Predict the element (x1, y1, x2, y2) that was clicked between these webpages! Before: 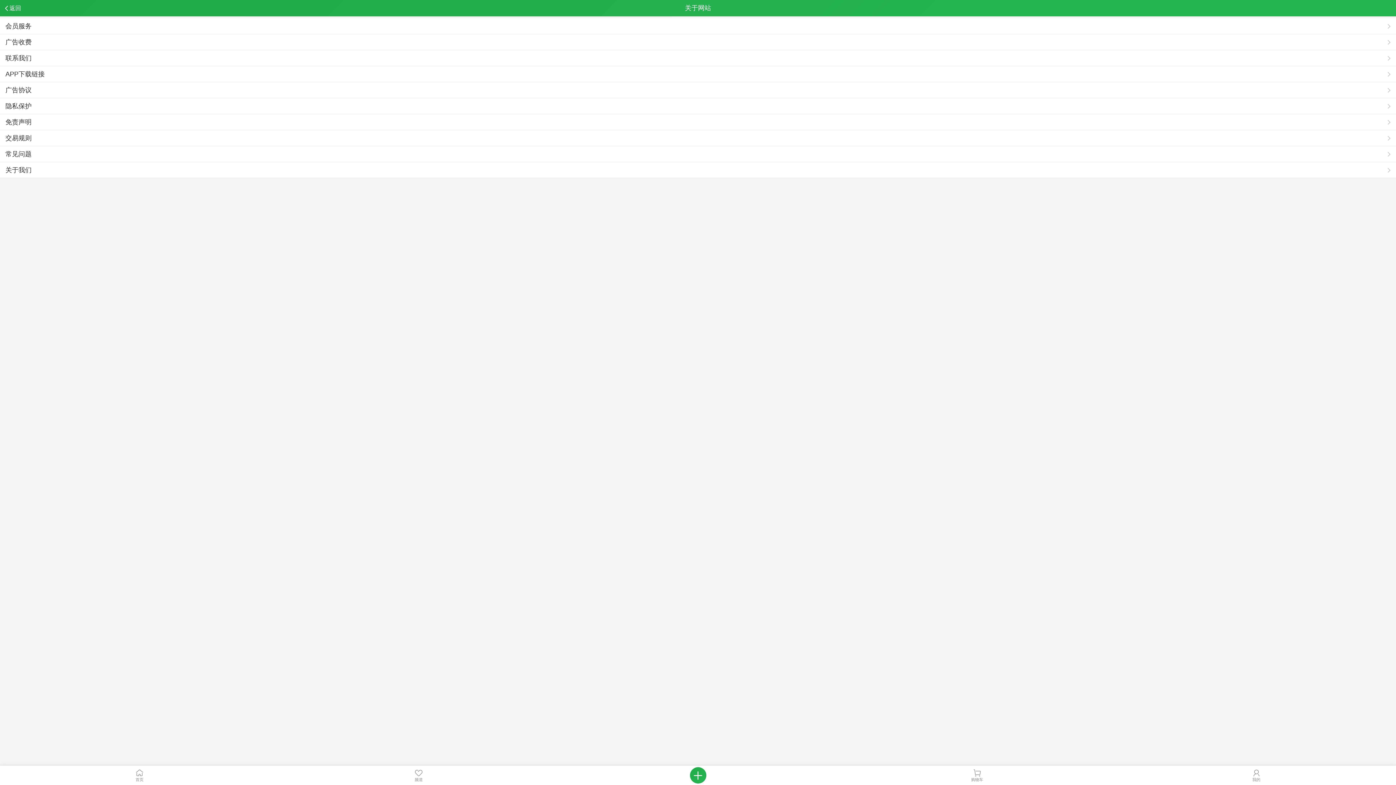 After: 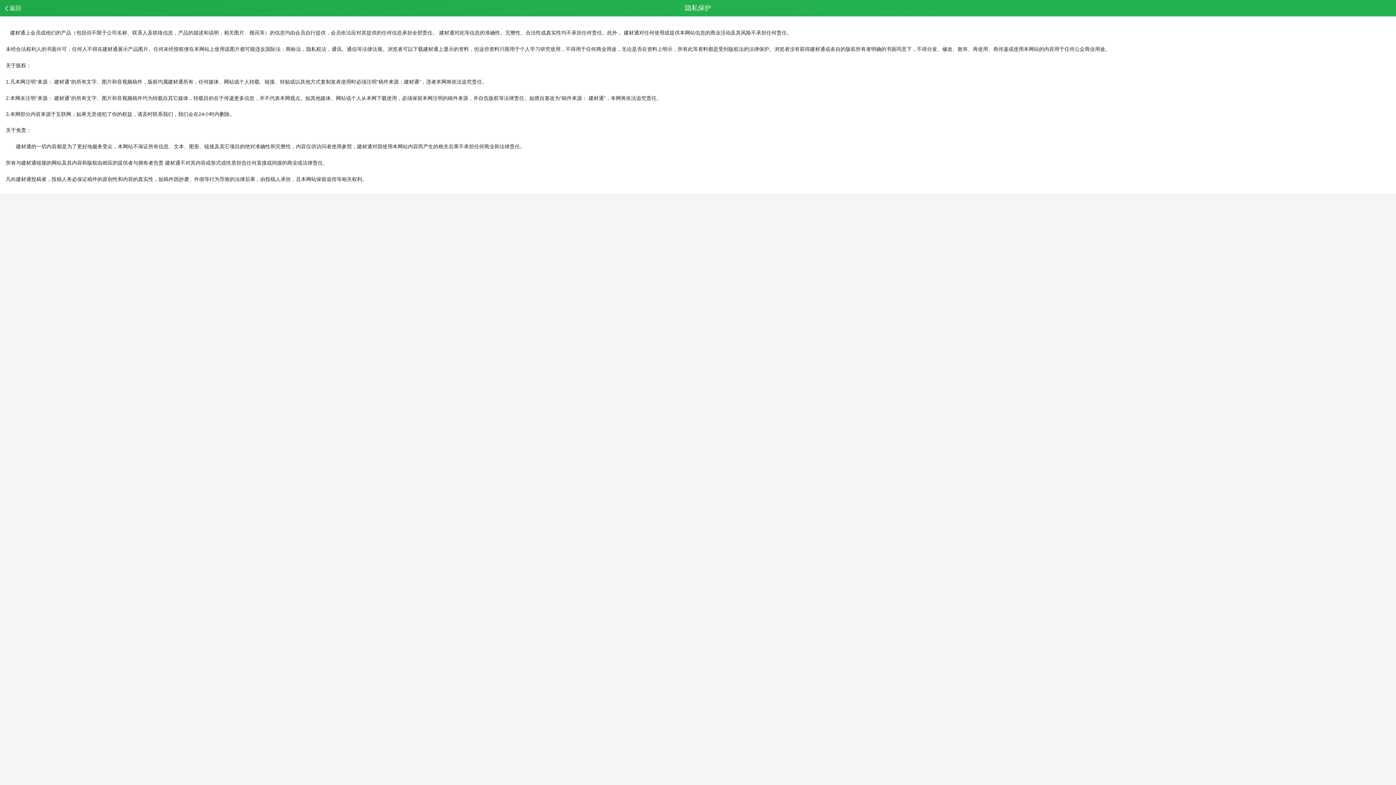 Action: bbox: (5, 98, 1384, 114) label: 隐私保护